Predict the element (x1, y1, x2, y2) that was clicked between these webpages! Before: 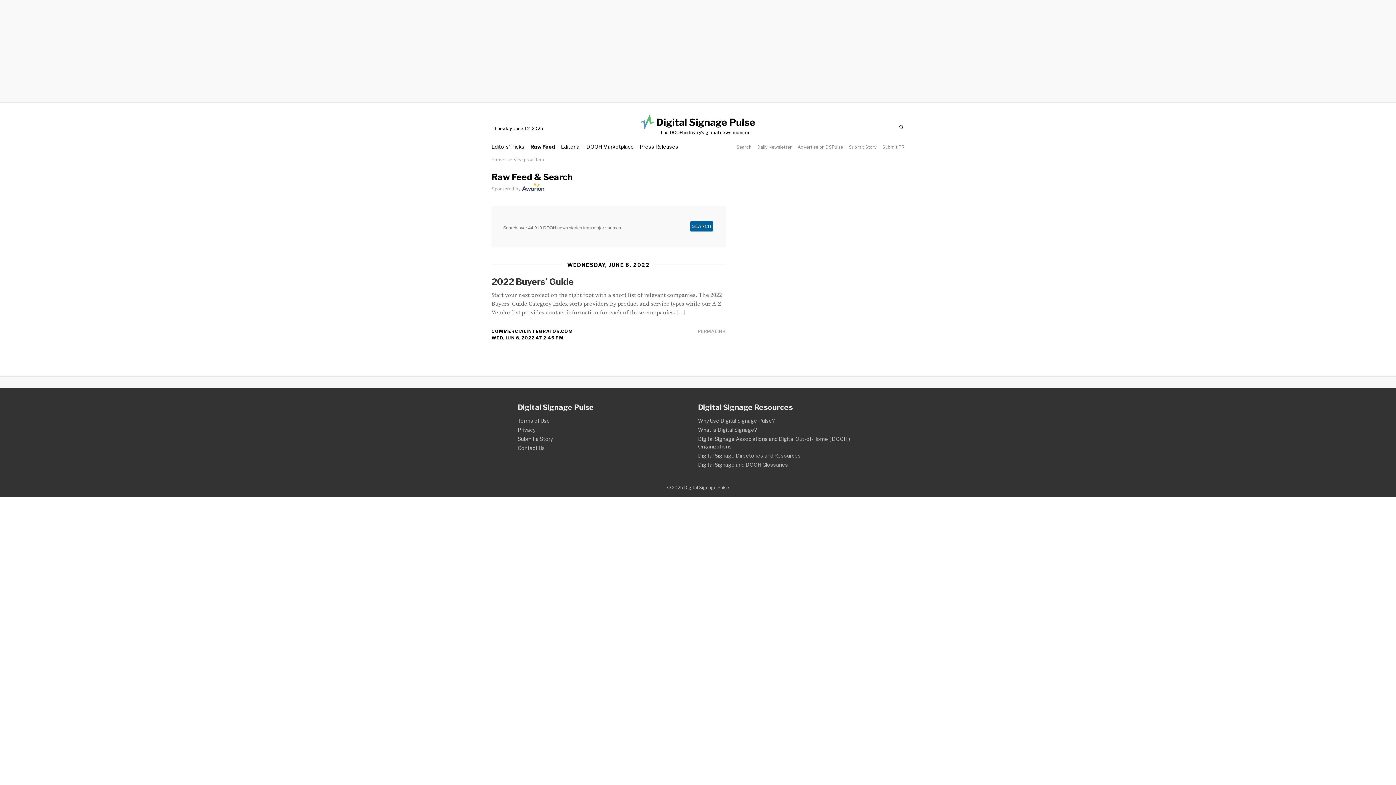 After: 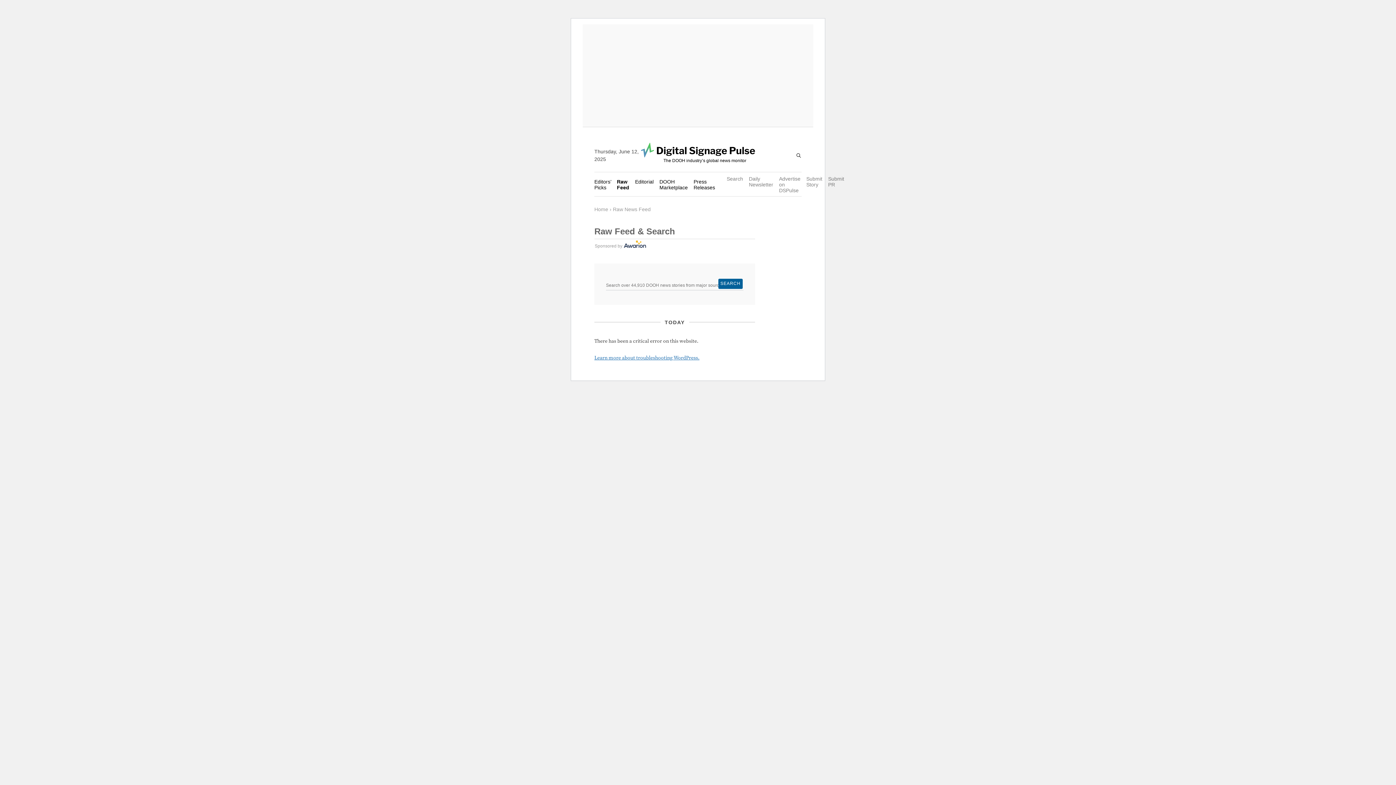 Action: bbox: (690, 221, 713, 231) label: SEARCH